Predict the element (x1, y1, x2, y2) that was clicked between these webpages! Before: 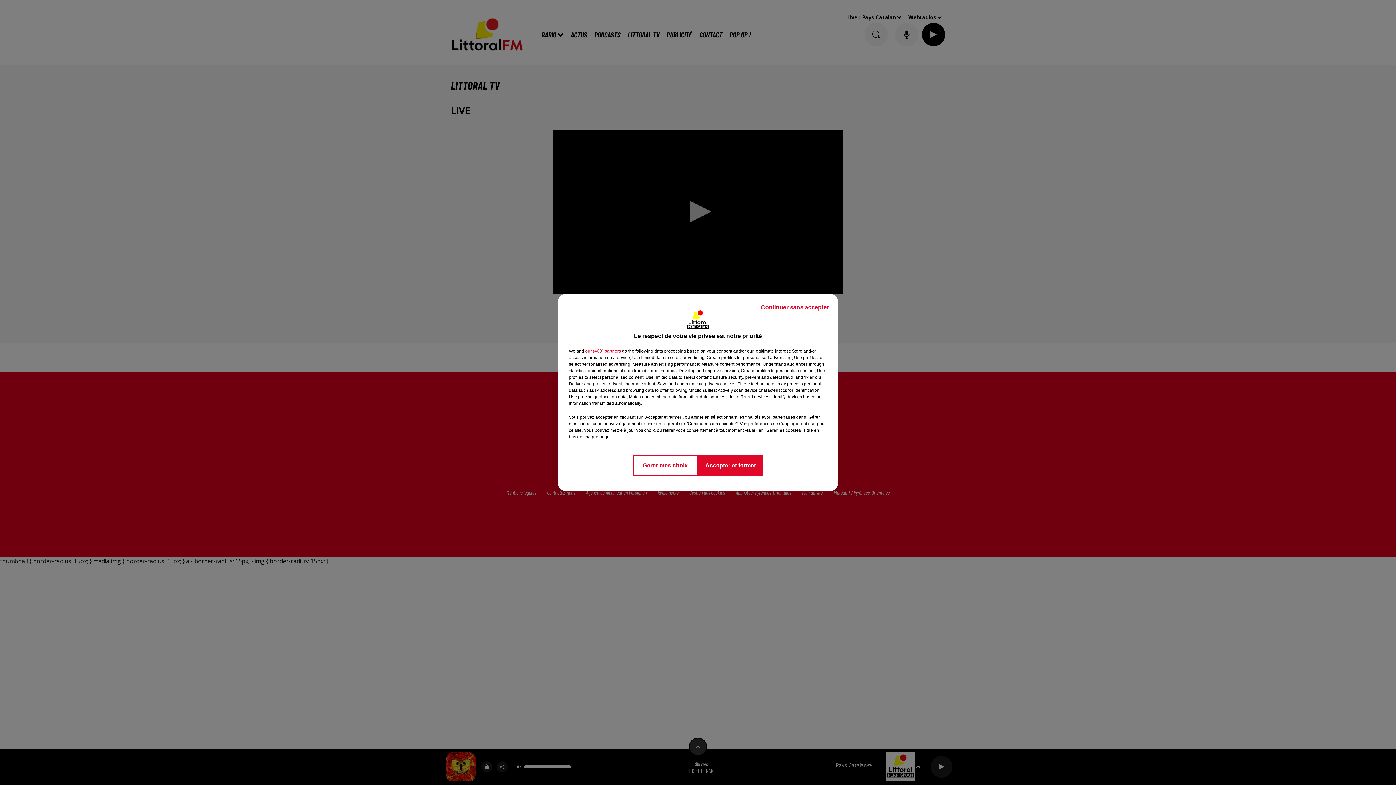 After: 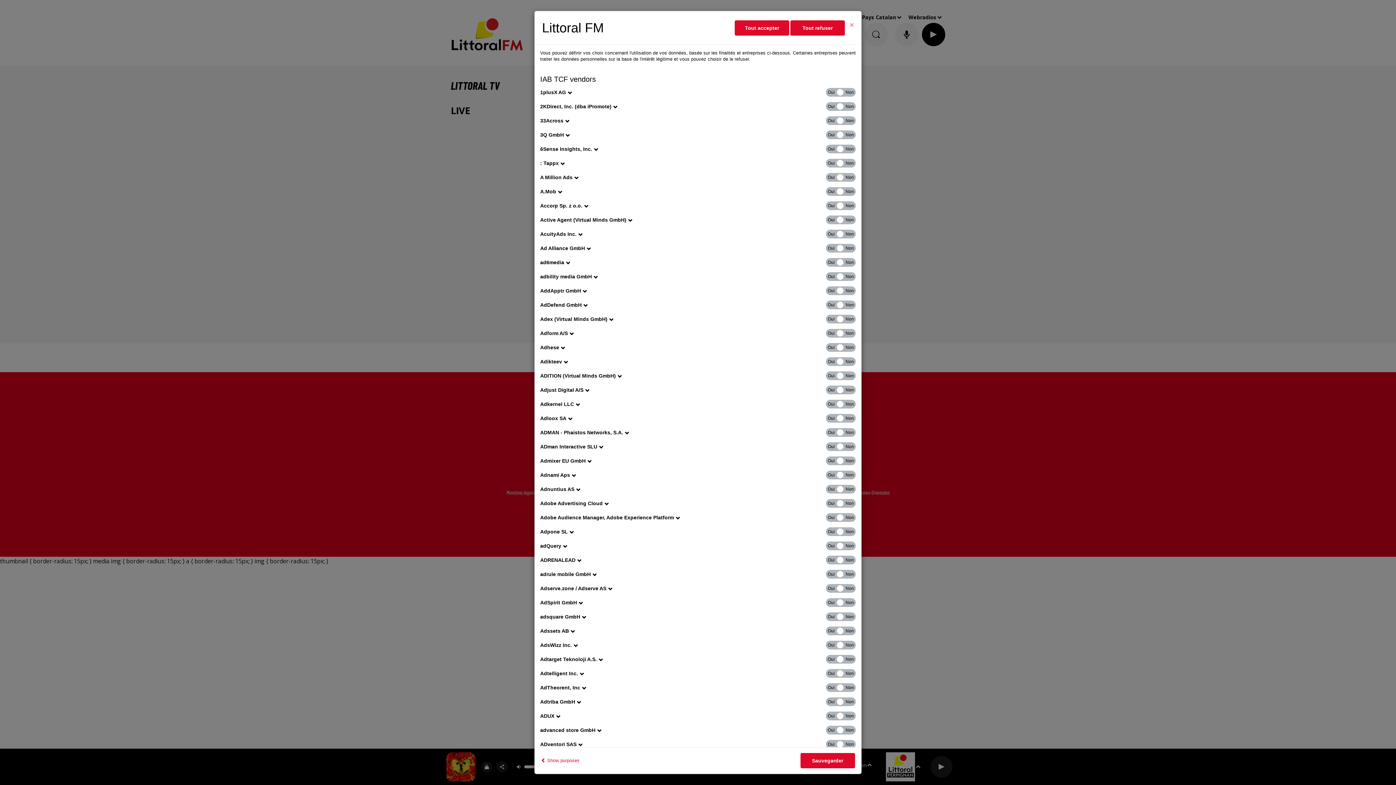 Action: bbox: (585, 348, 621, 354) label: show vendors